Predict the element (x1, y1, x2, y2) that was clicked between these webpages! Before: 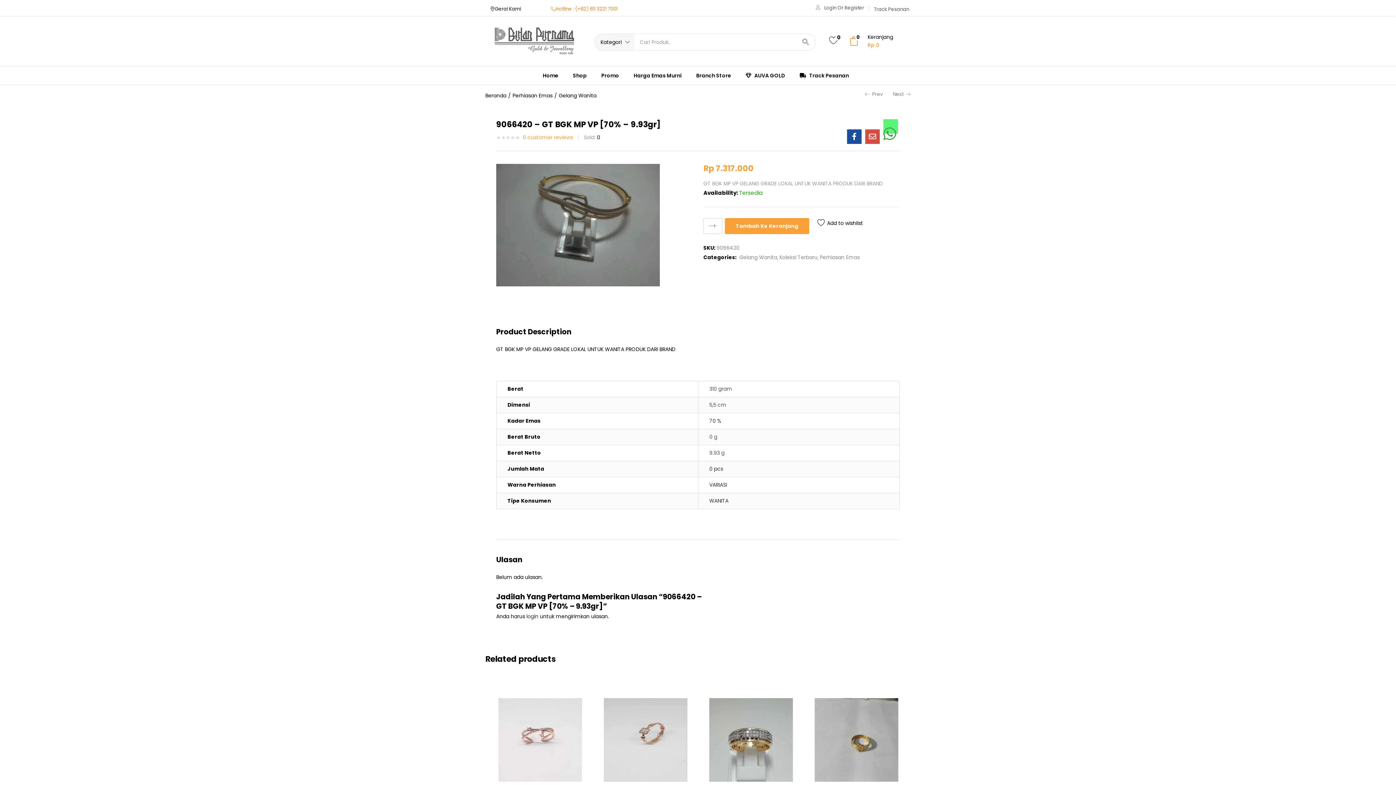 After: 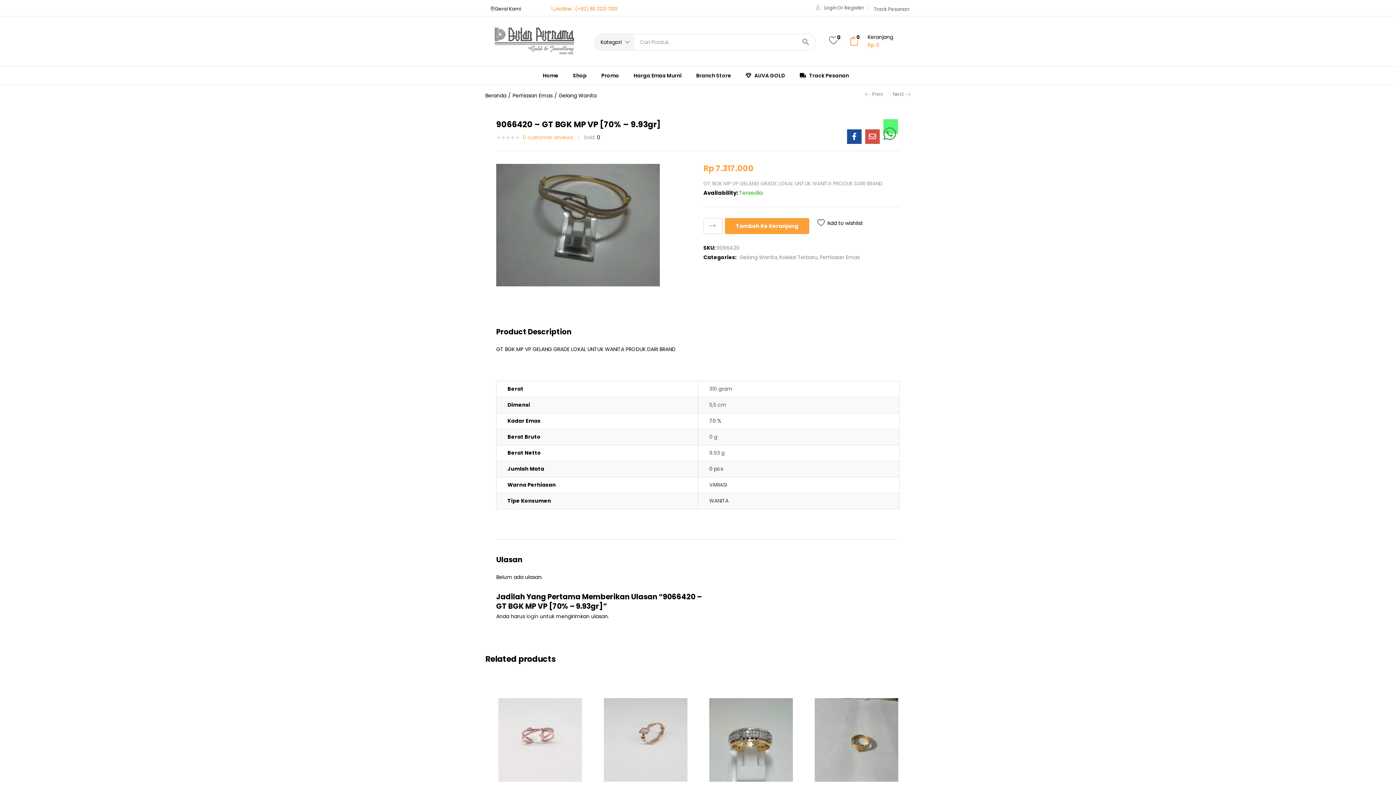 Action: bbox: (550, 0, 617, 12) label: Hotline : (+62) 811 3221 7001